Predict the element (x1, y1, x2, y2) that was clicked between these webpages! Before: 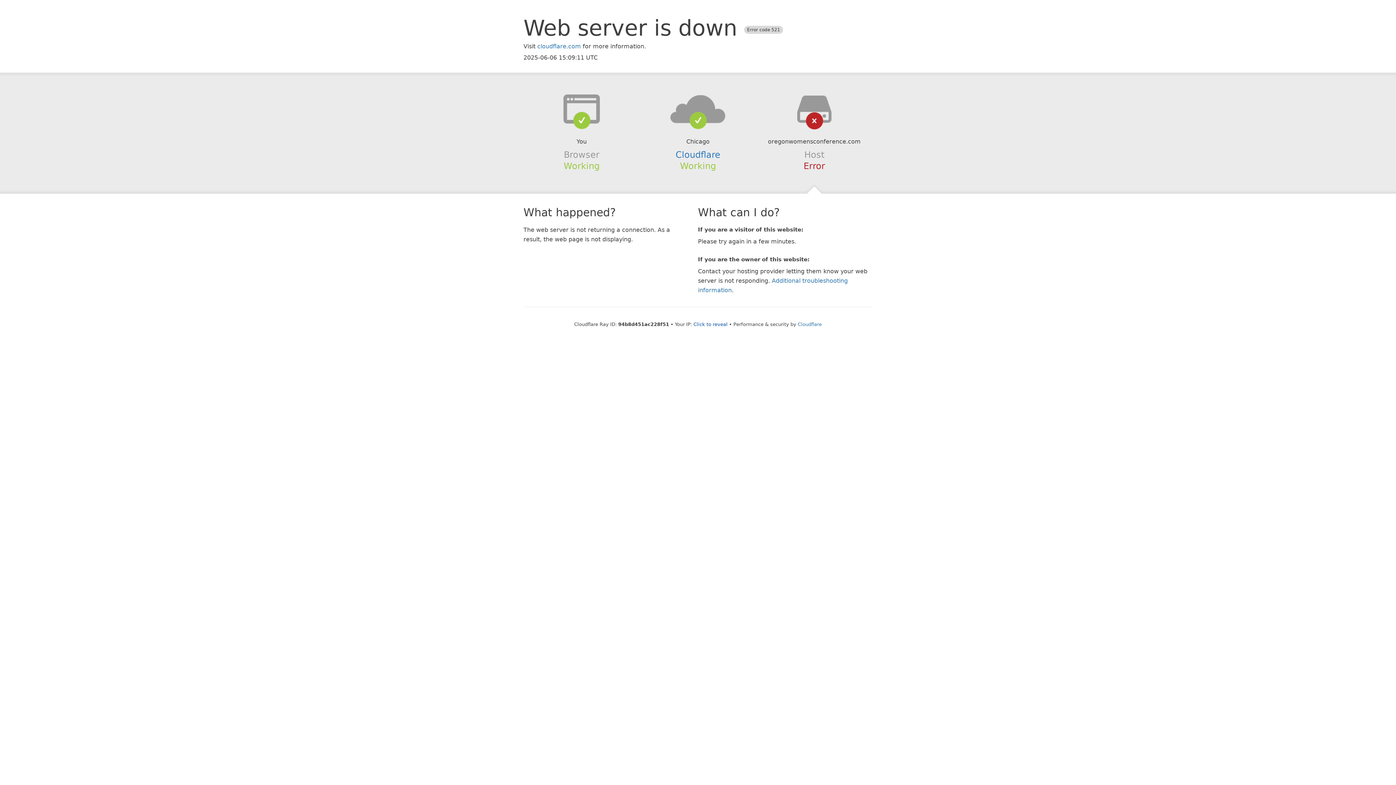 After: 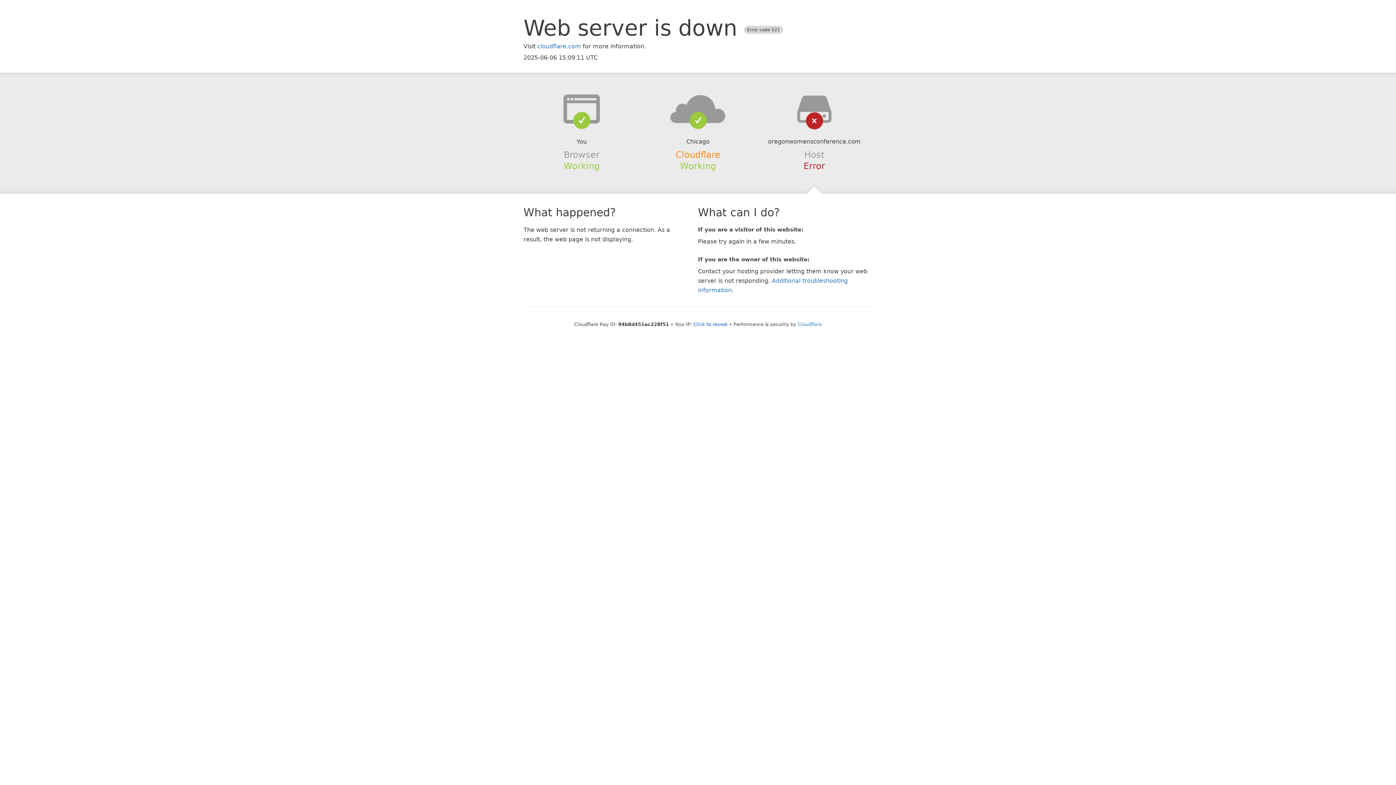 Action: label: Cloudflare bbox: (675, 149, 720, 159)